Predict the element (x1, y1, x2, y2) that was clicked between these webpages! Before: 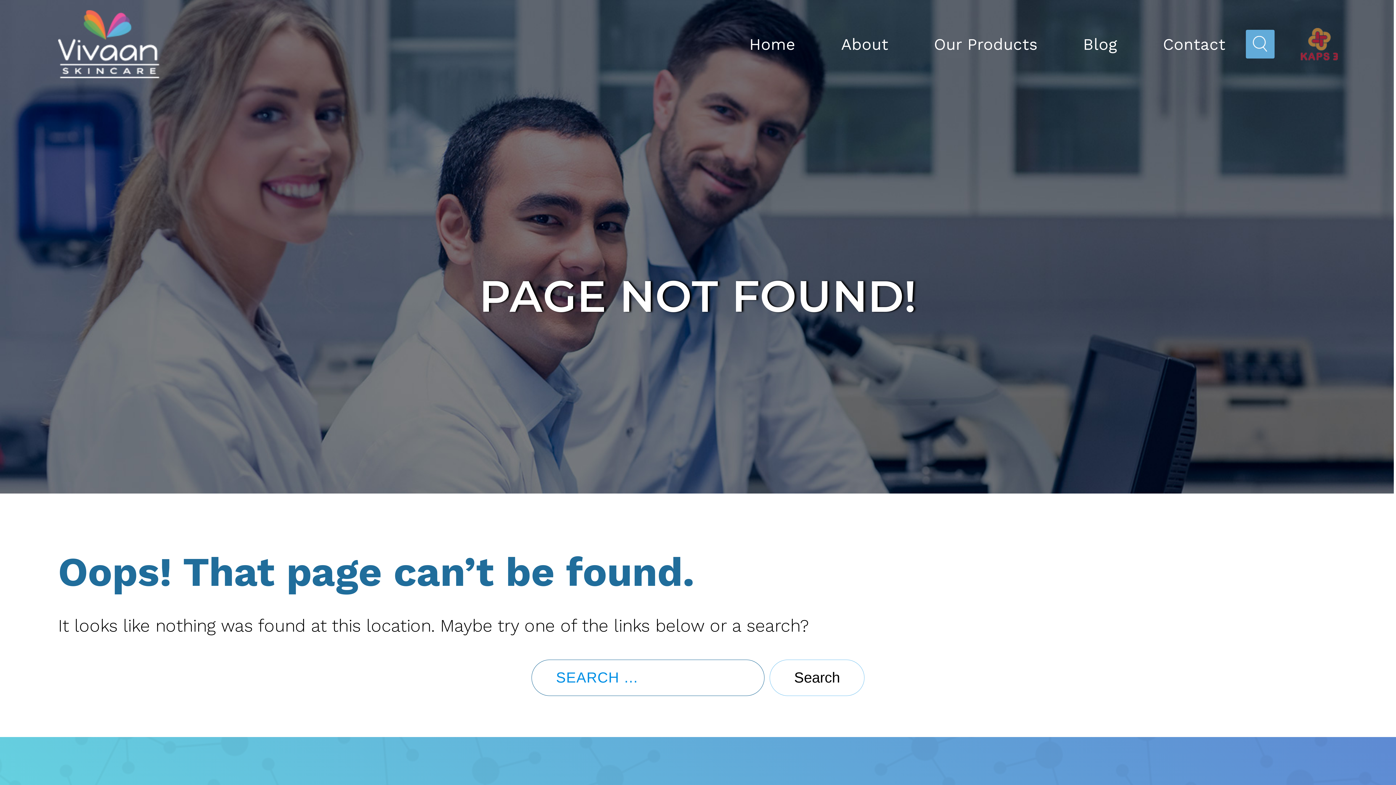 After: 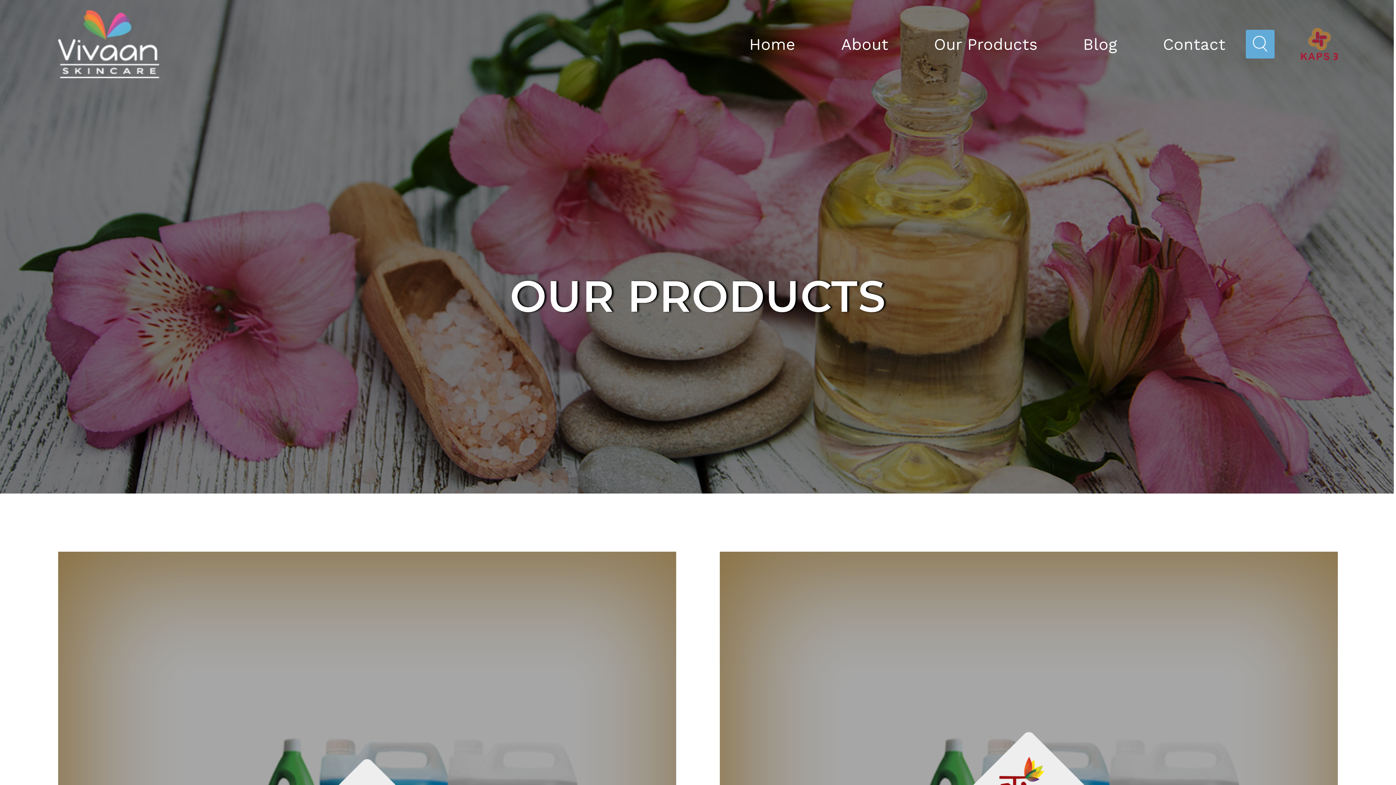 Action: bbox: (927, 30, 1045, 57) label: Our Products